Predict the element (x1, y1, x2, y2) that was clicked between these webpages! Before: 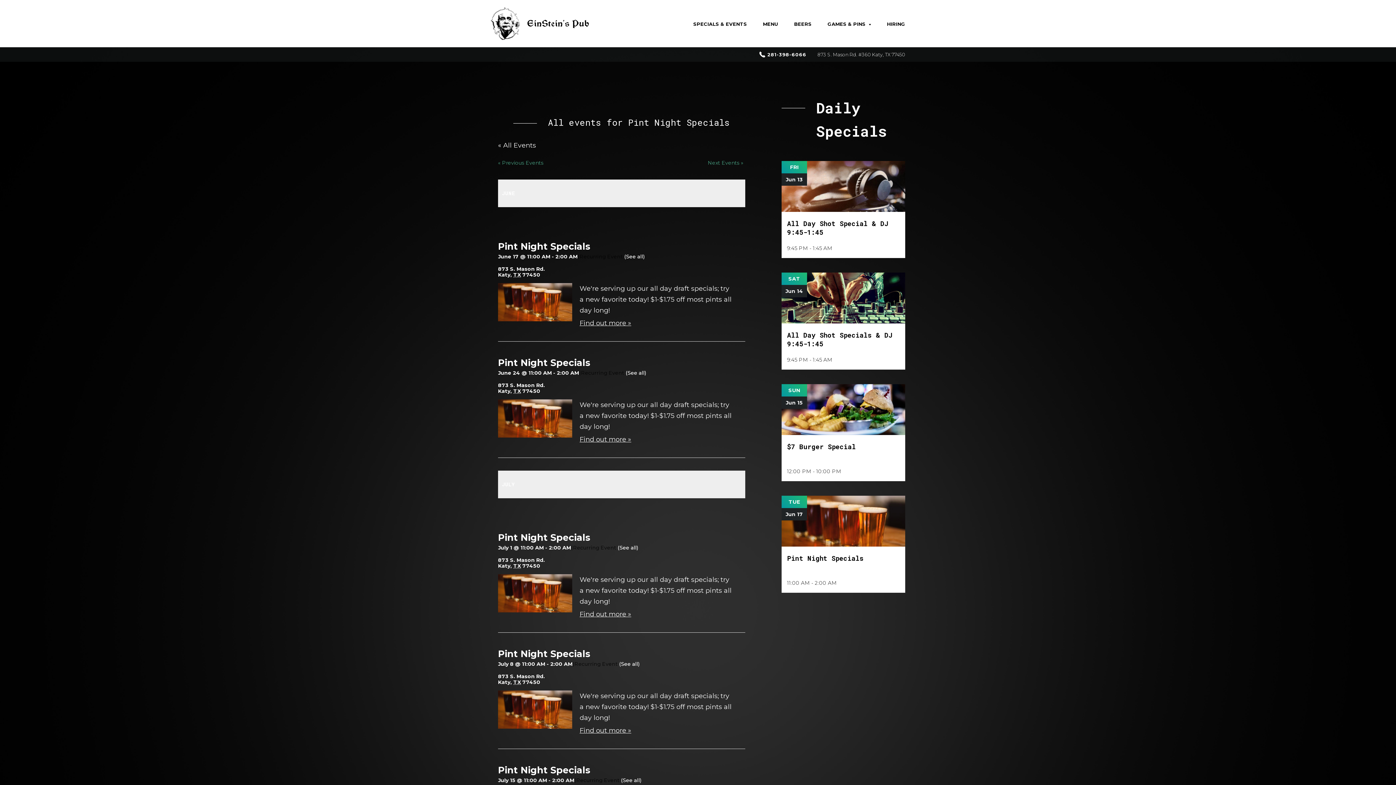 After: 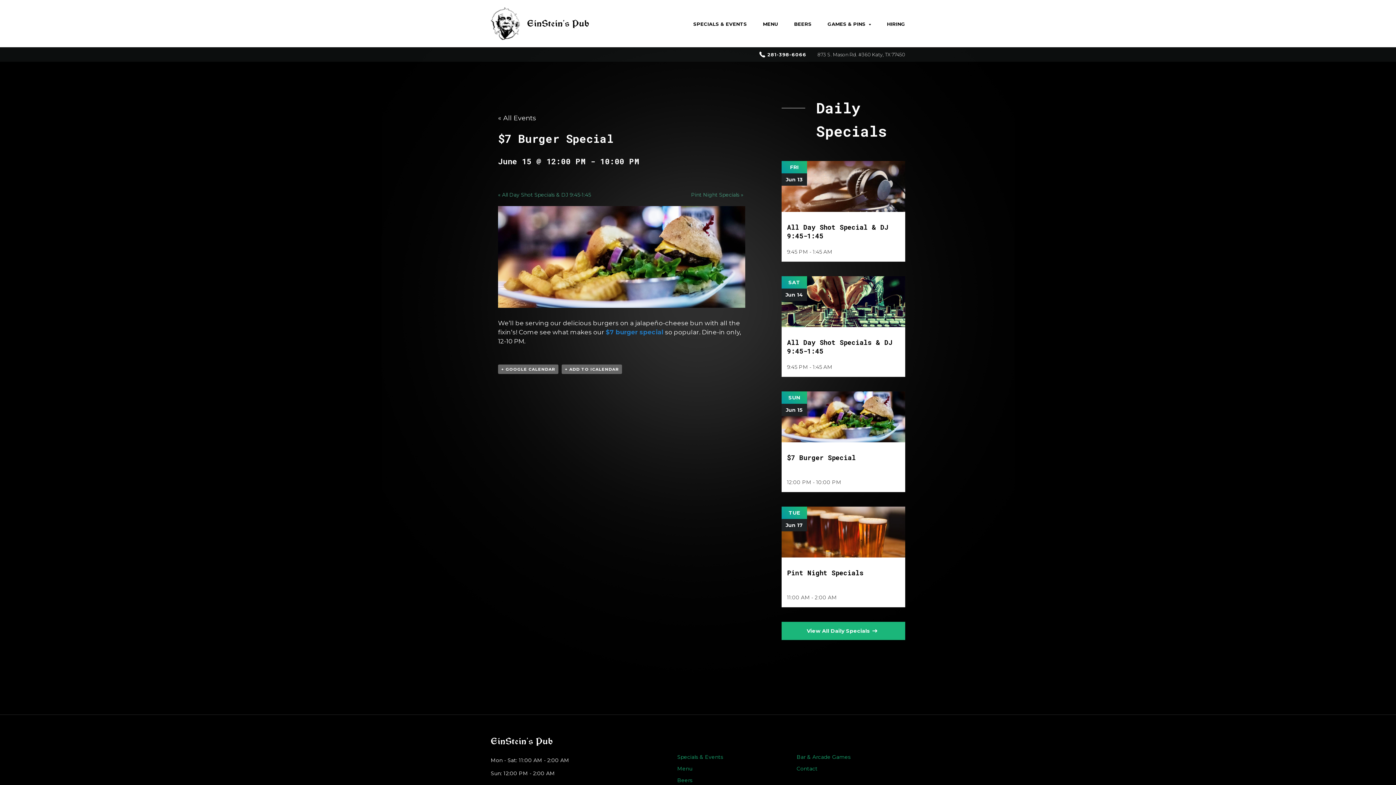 Action: label: $7 Burger Special bbox: (787, 442, 856, 451)